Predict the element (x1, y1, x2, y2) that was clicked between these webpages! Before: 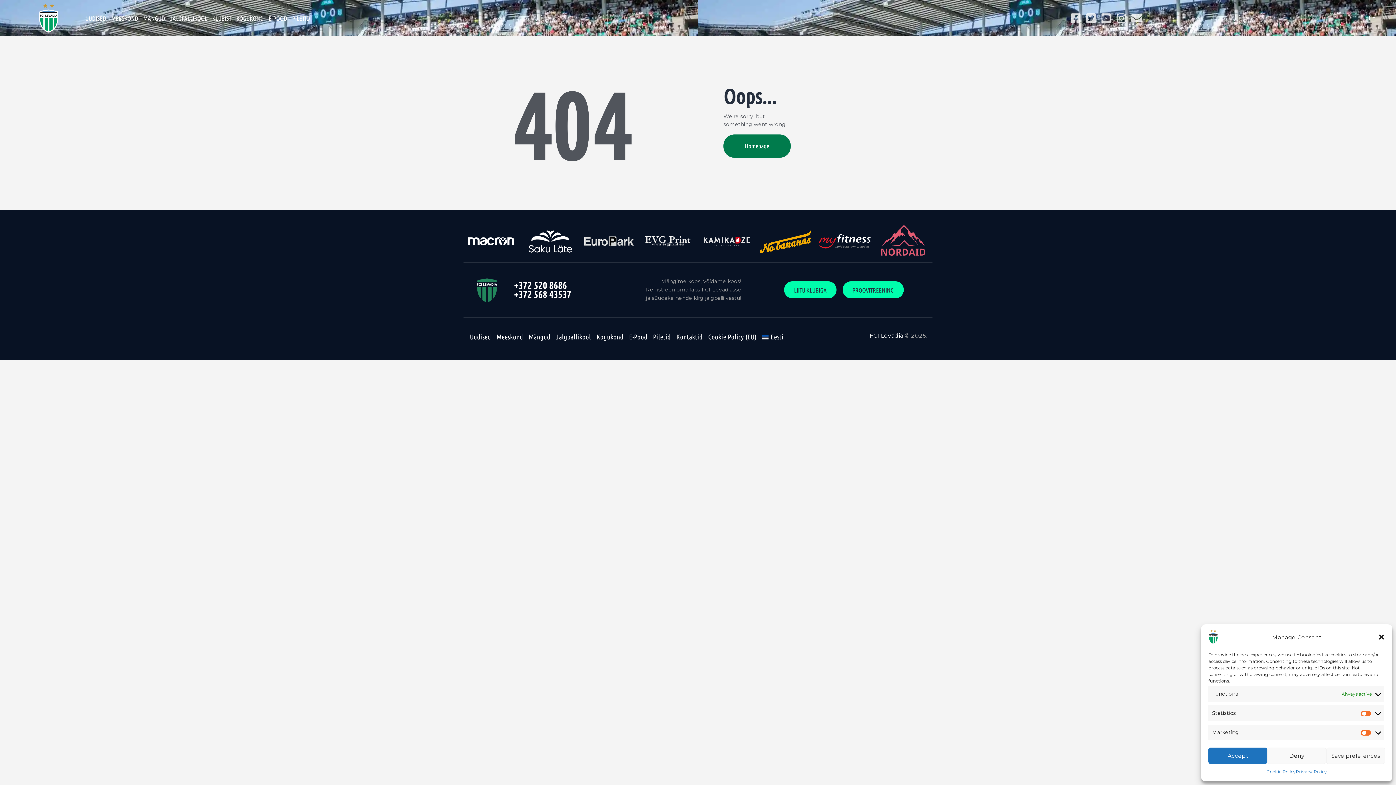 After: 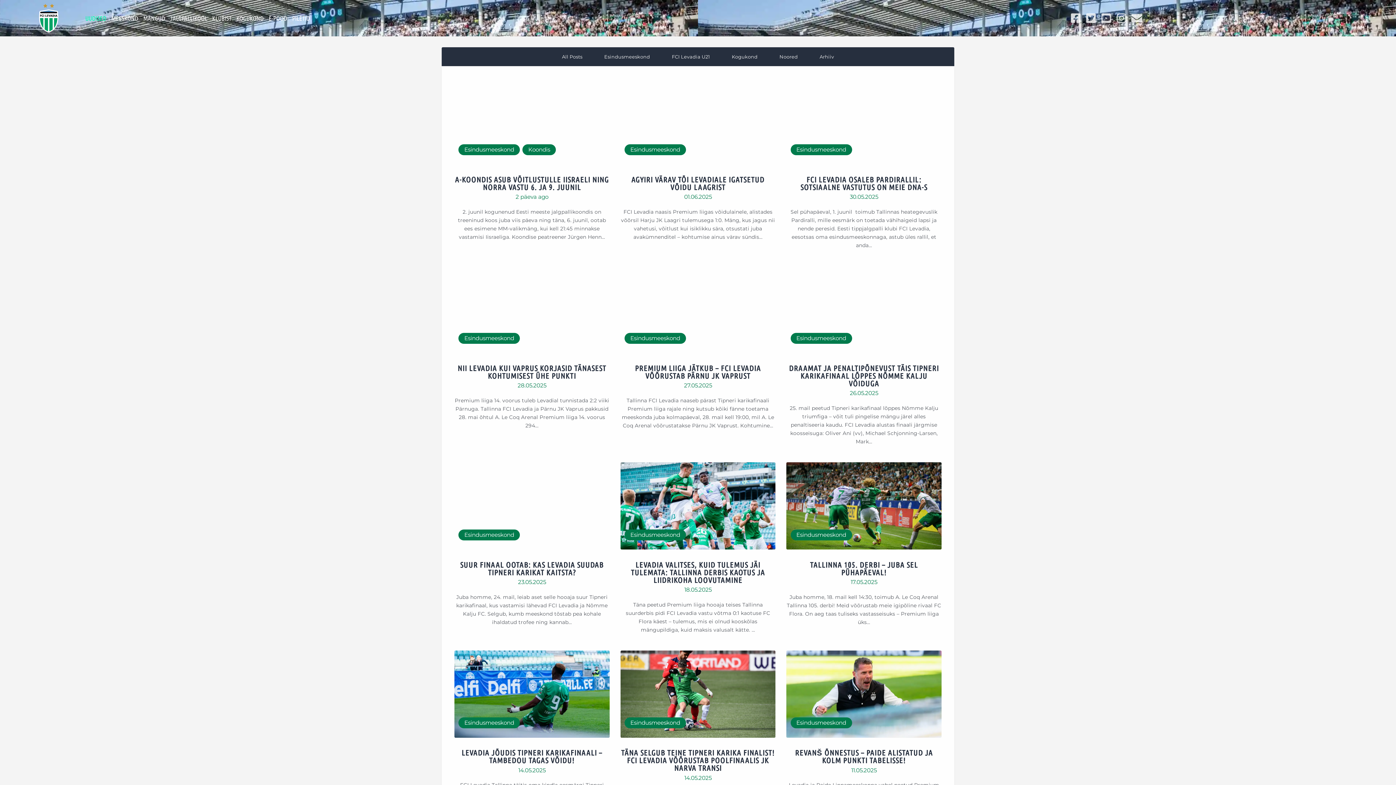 Action: label: Uudised bbox: (467, 331, 493, 343)